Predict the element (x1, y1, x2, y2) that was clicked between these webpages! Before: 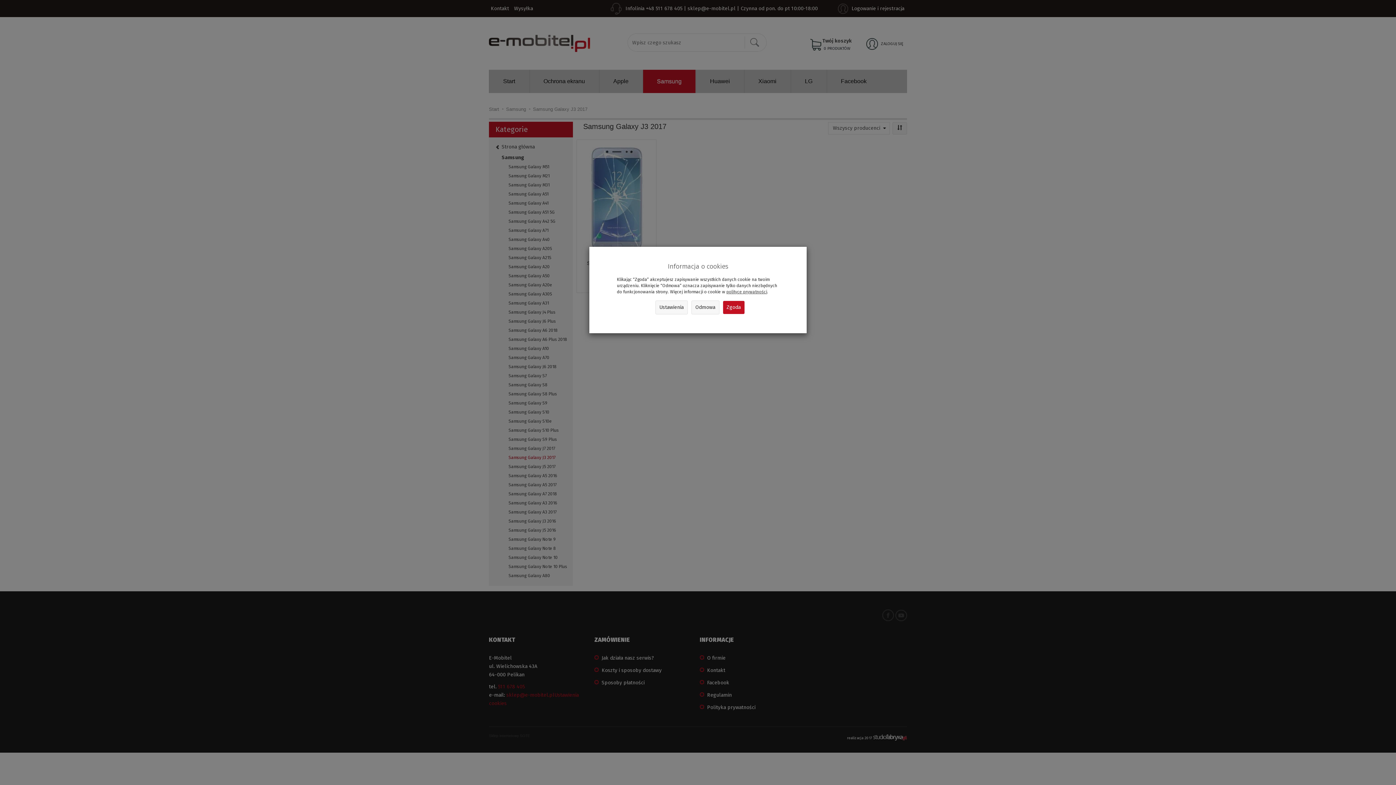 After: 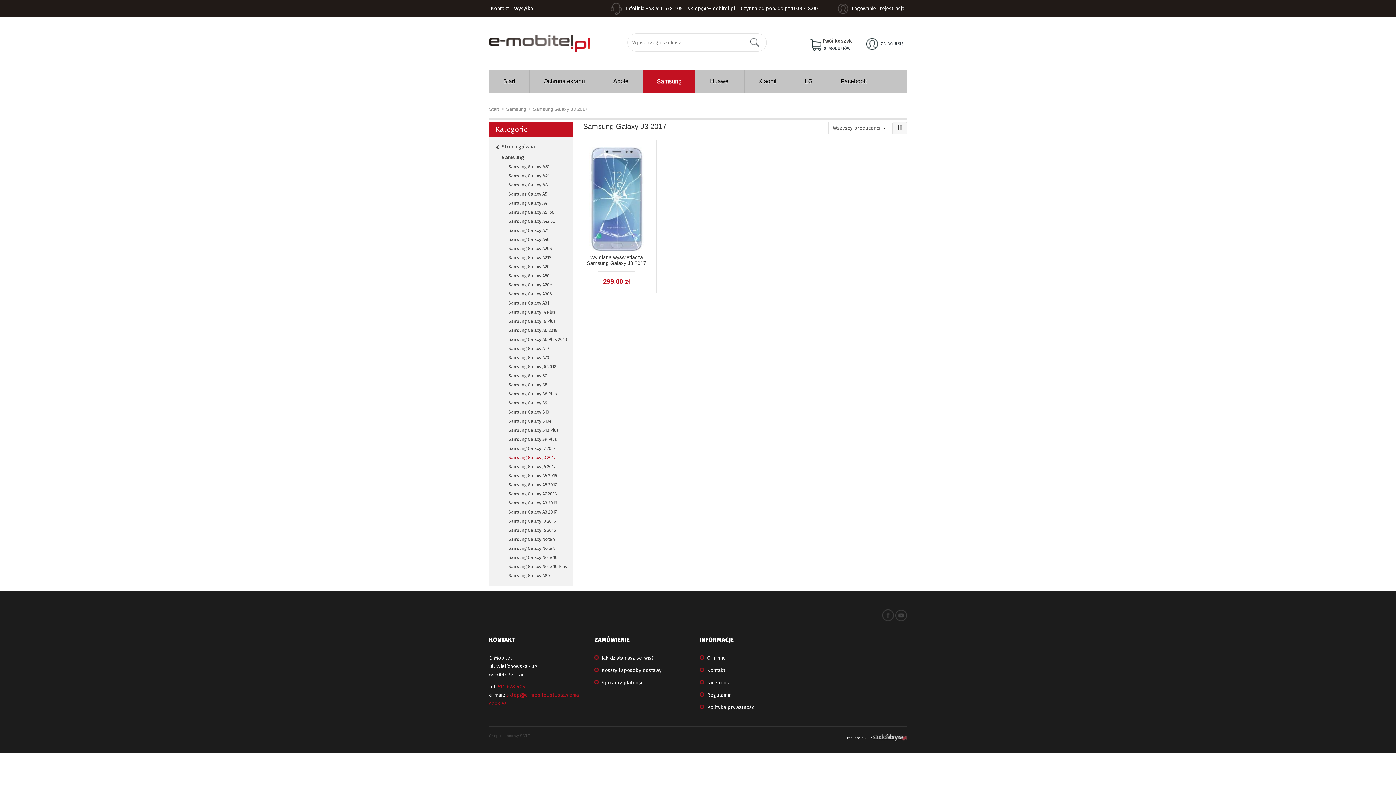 Action: label: Odmowa bbox: (691, 300, 719, 314)